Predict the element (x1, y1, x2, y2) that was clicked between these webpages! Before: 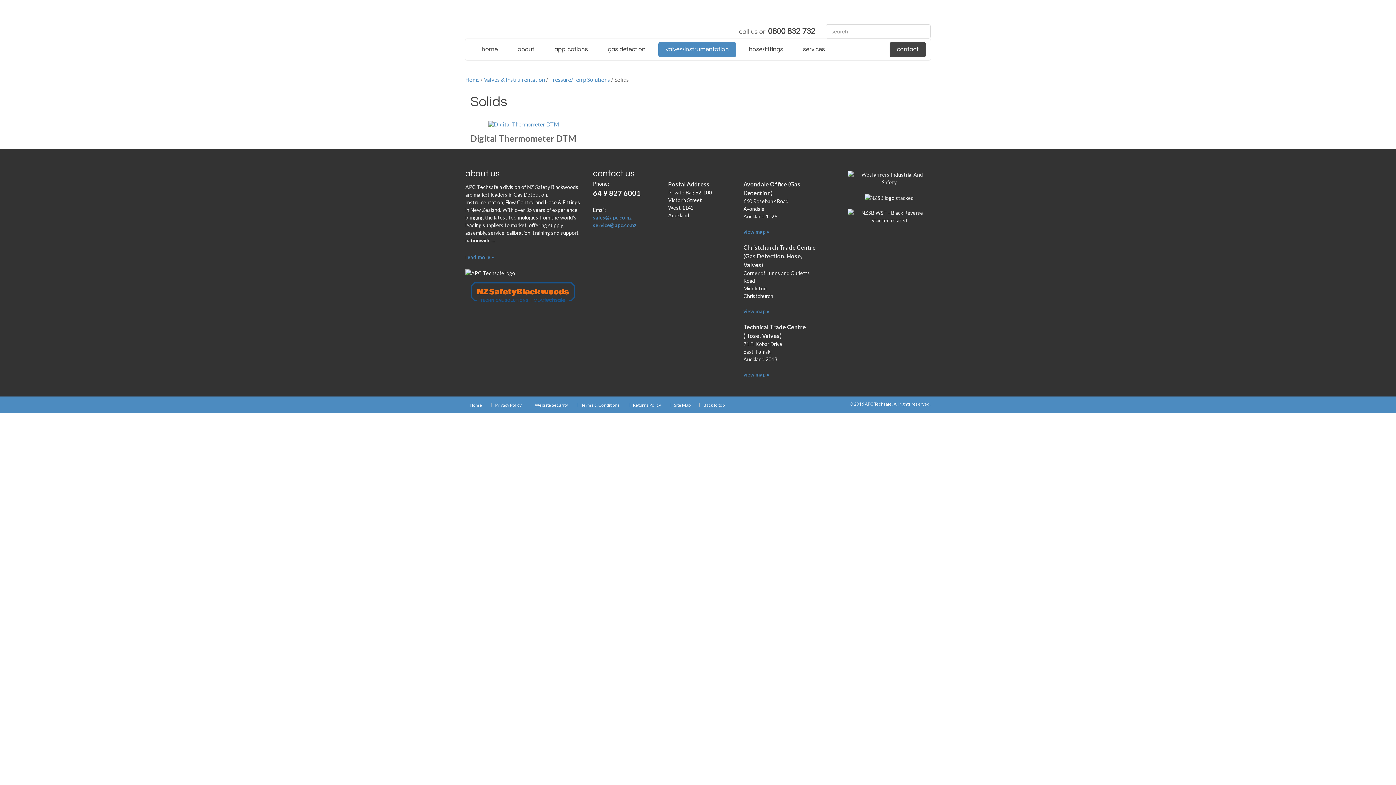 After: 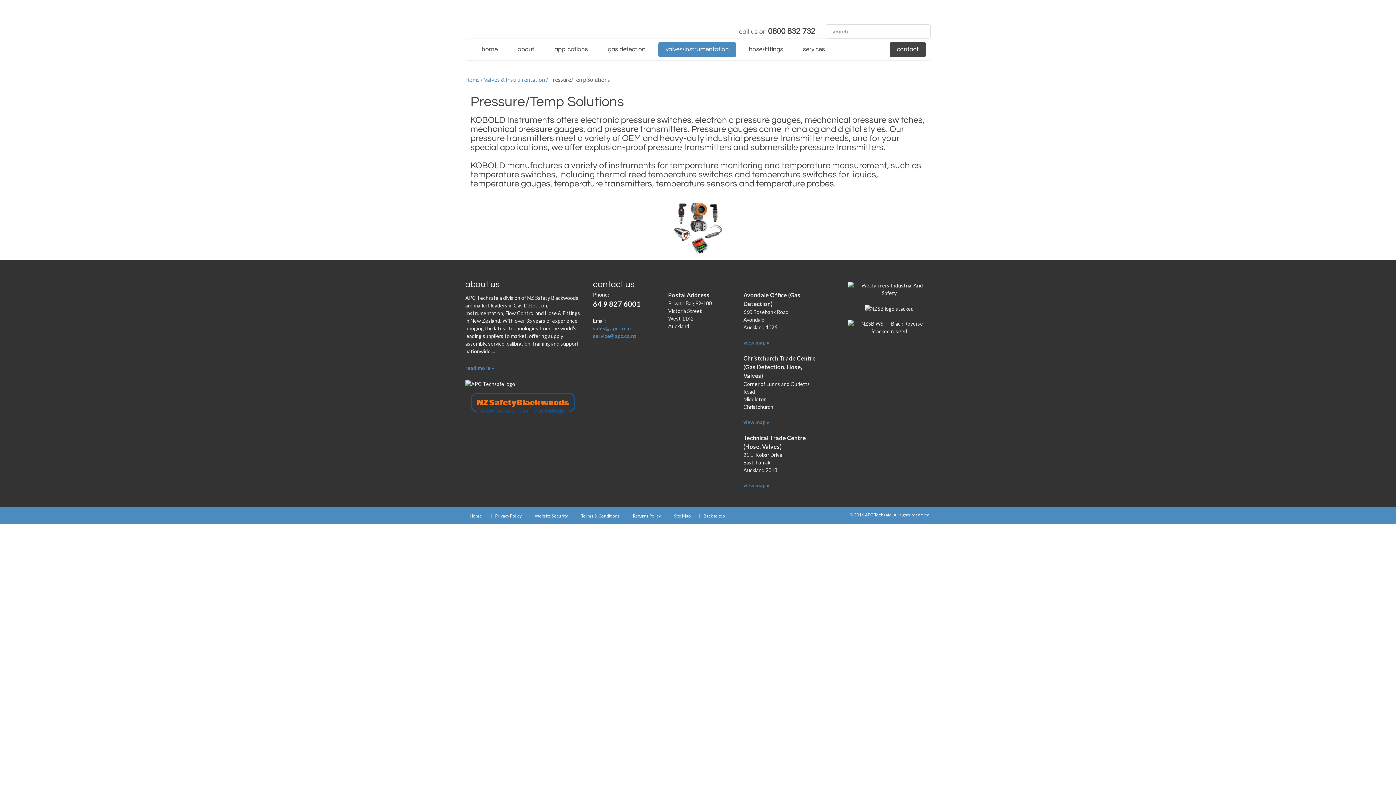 Action: bbox: (549, 76, 610, 82) label: Pressure/Temp Solutions